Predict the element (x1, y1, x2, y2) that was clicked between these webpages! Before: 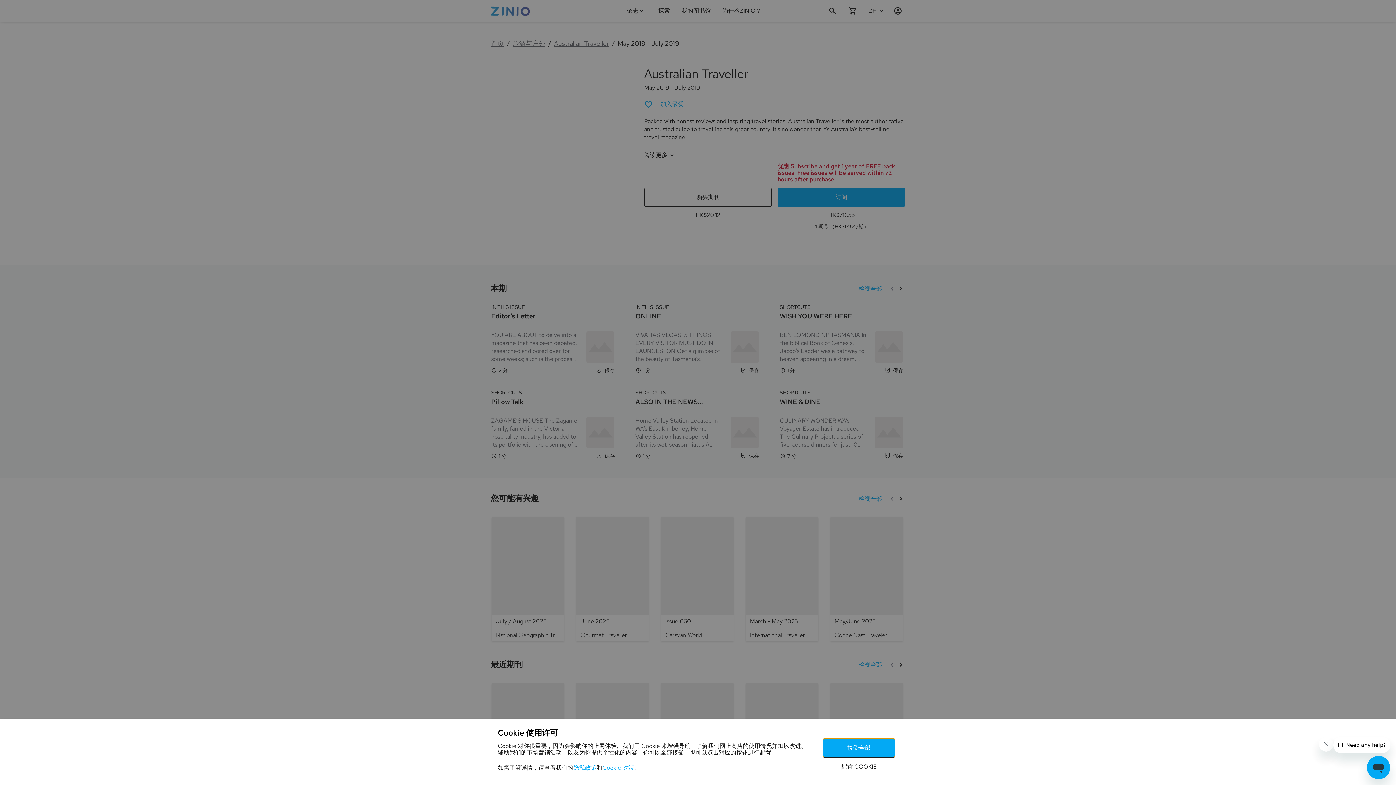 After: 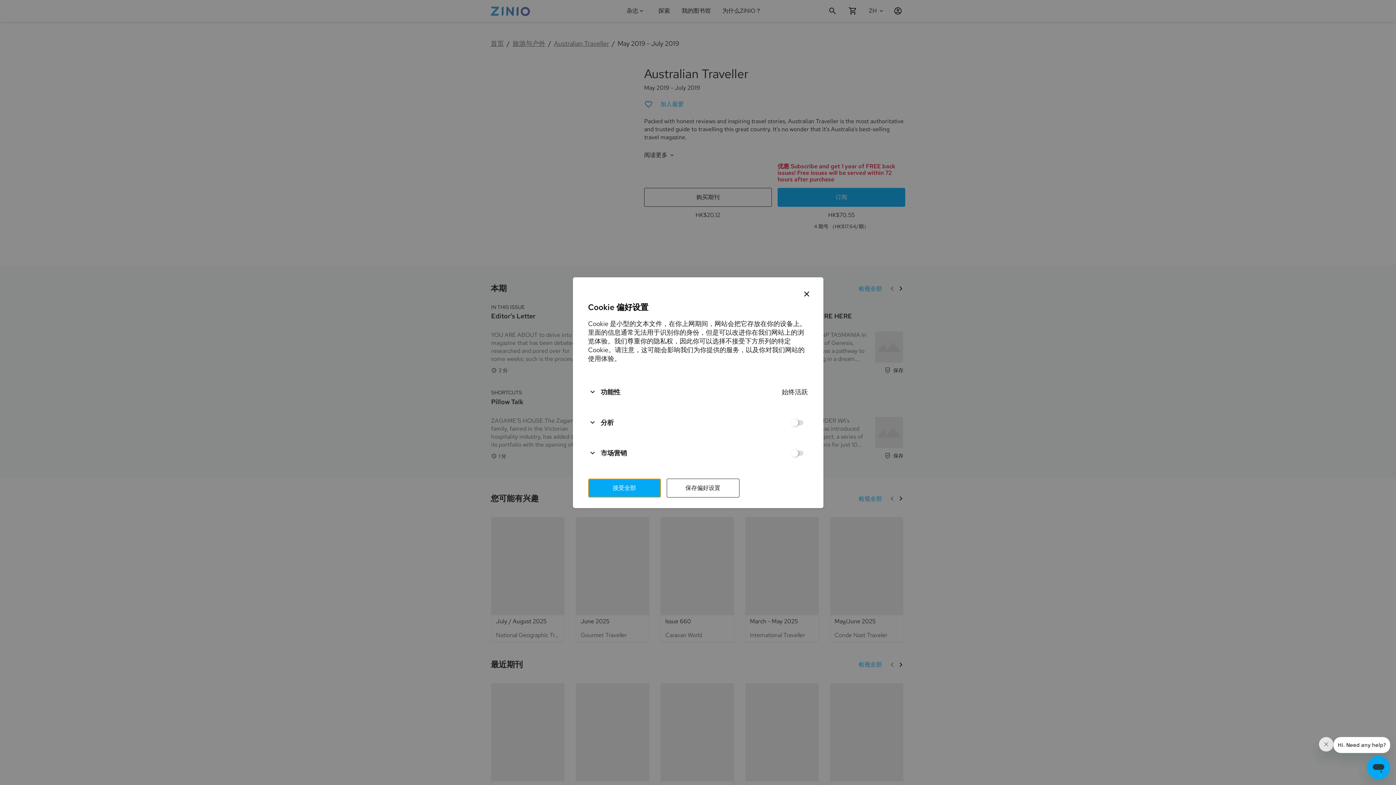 Action: bbox: (822, 757, 895, 776) label: 配置 COOKIE